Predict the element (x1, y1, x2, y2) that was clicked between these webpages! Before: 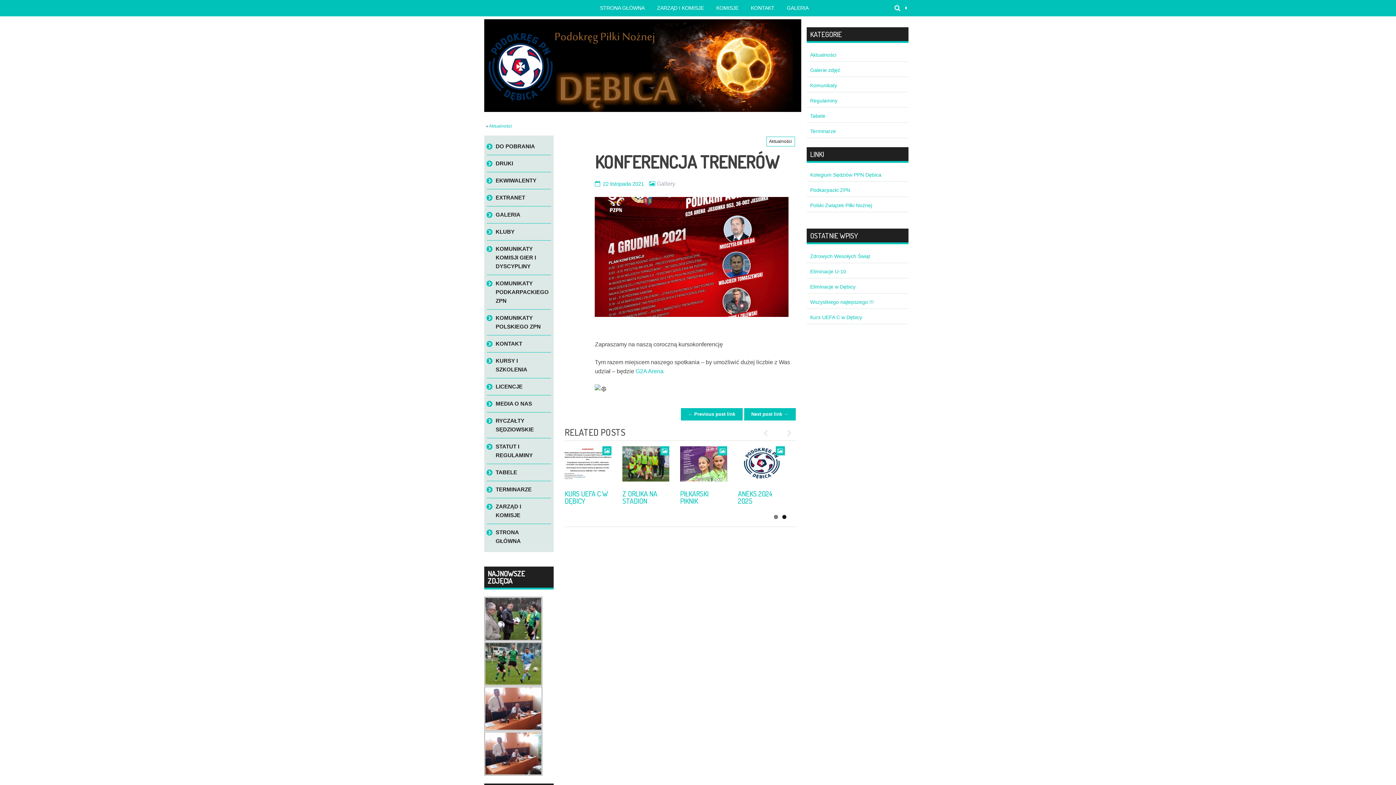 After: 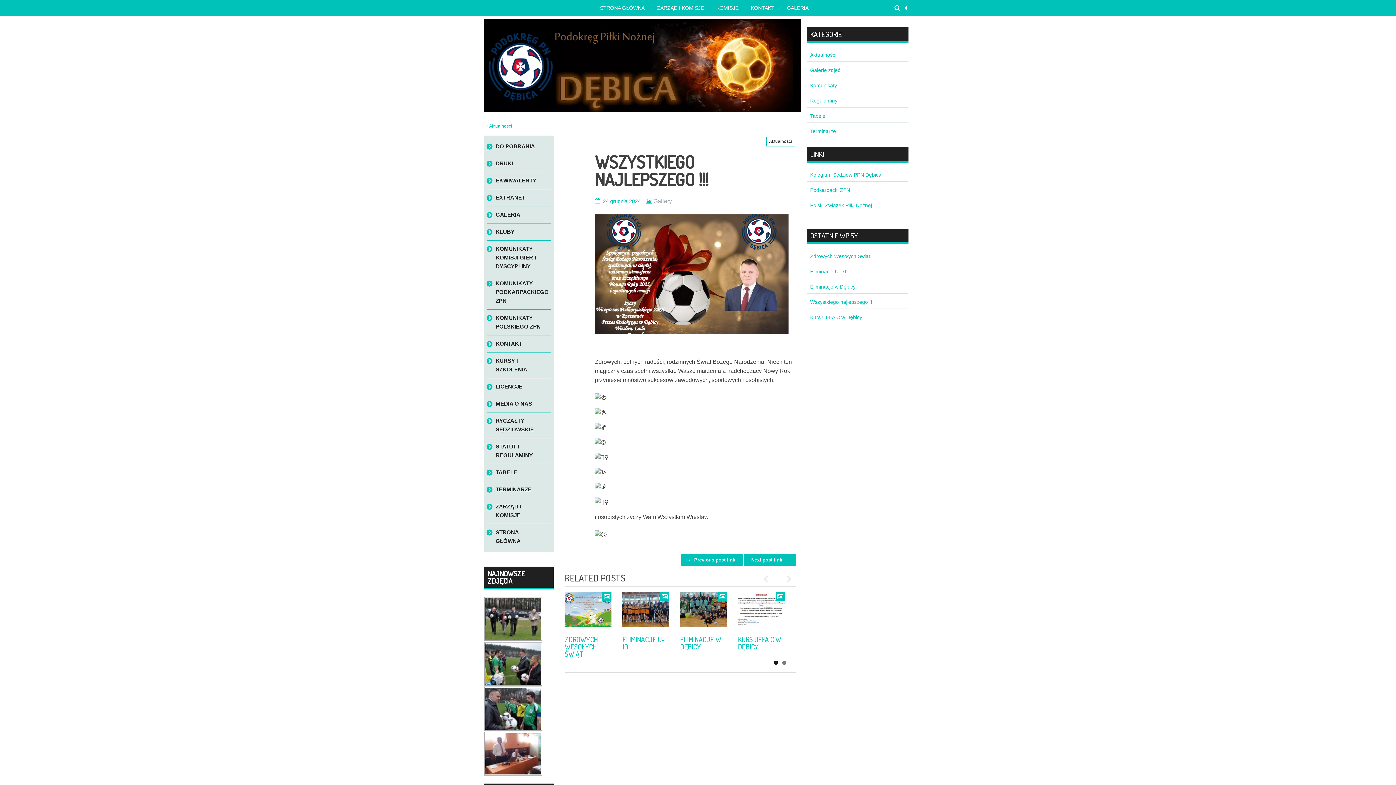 Action: label: Wszystkiego najlepszego !!! bbox: (810, 299, 874, 305)